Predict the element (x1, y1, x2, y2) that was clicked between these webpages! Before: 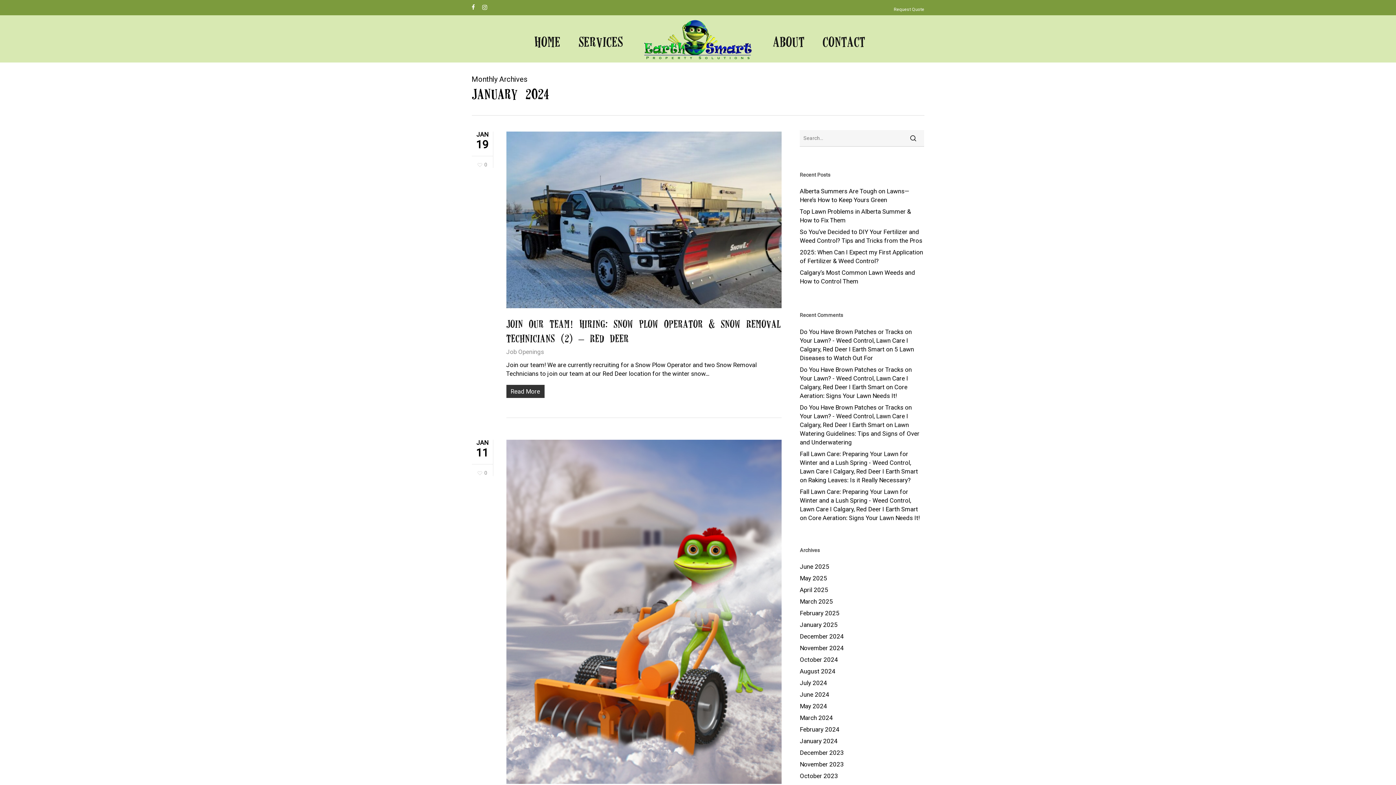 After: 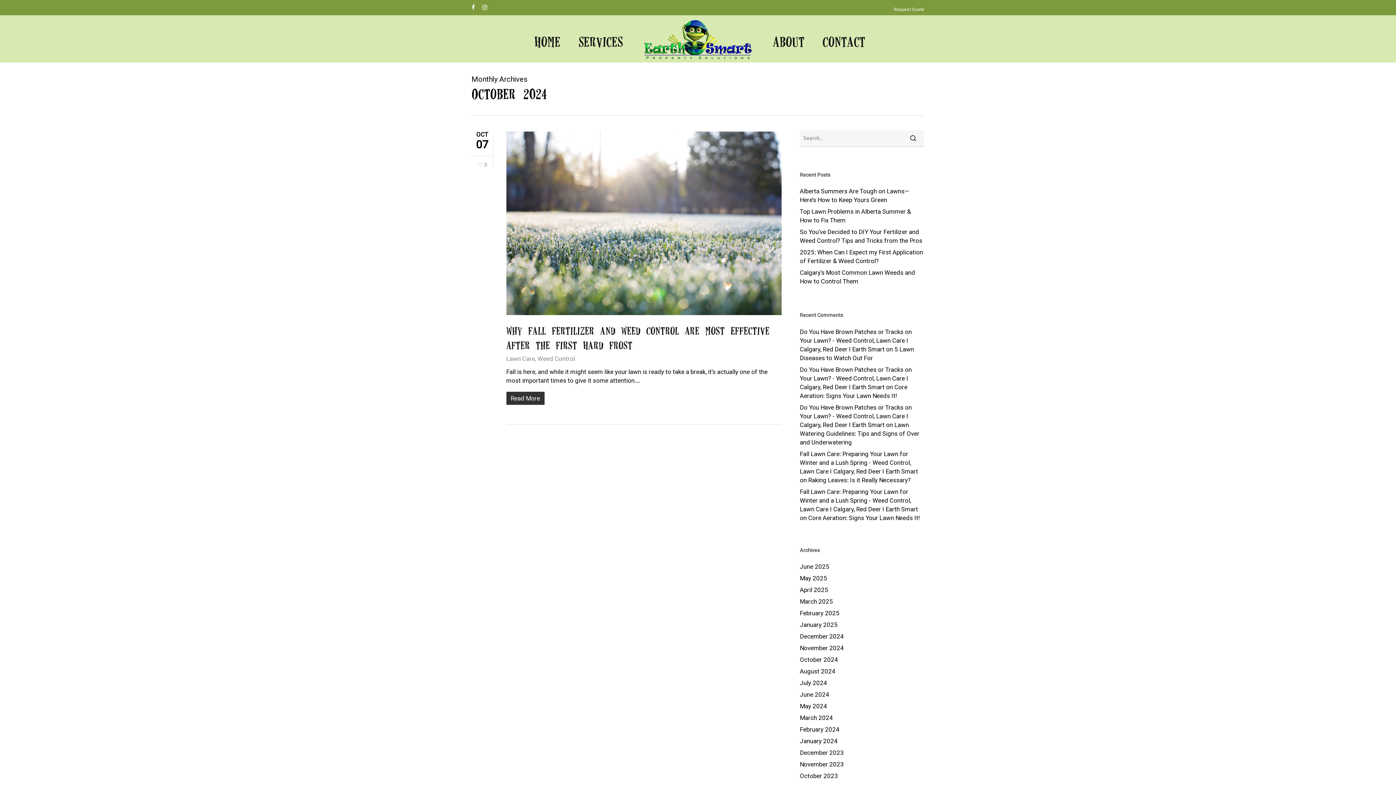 Action: label: October 2024 bbox: (800, 655, 924, 664)